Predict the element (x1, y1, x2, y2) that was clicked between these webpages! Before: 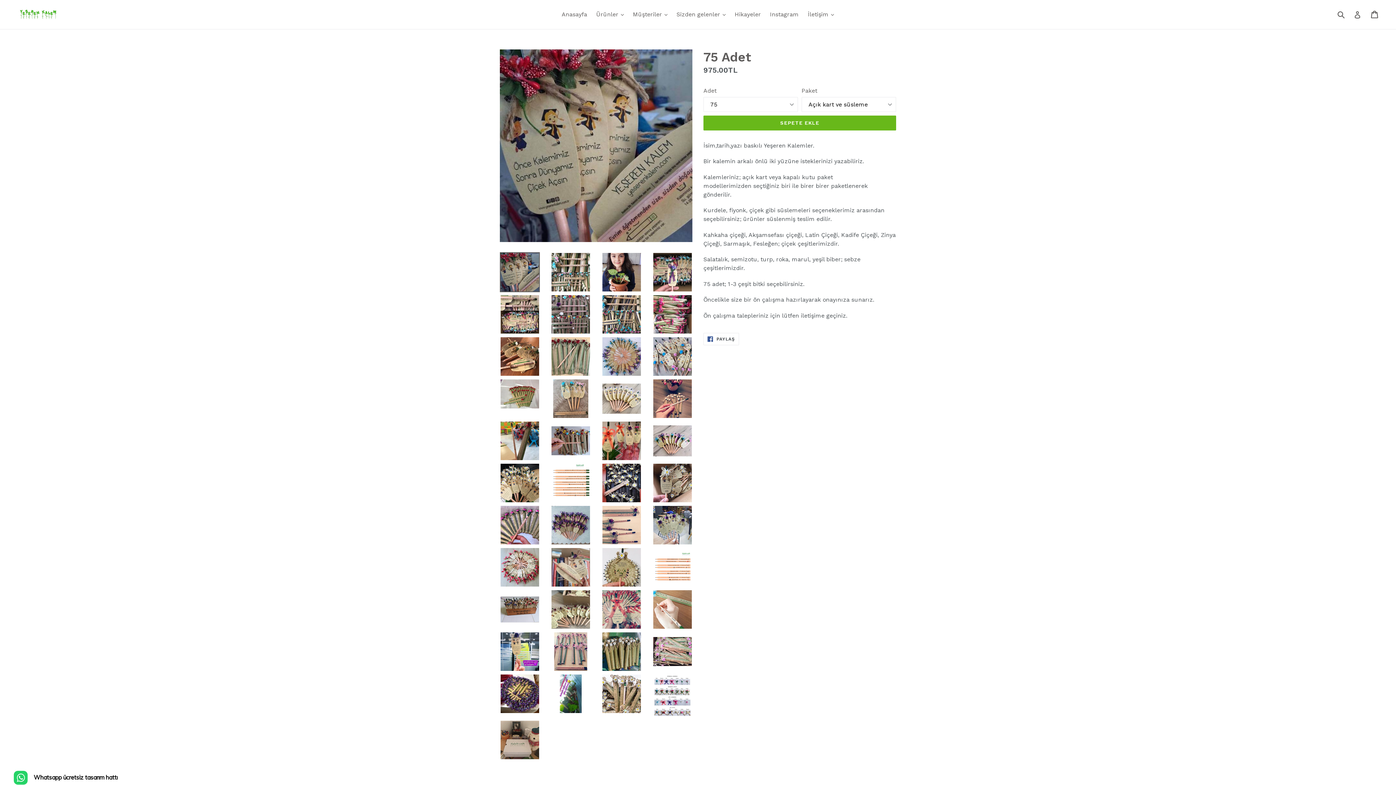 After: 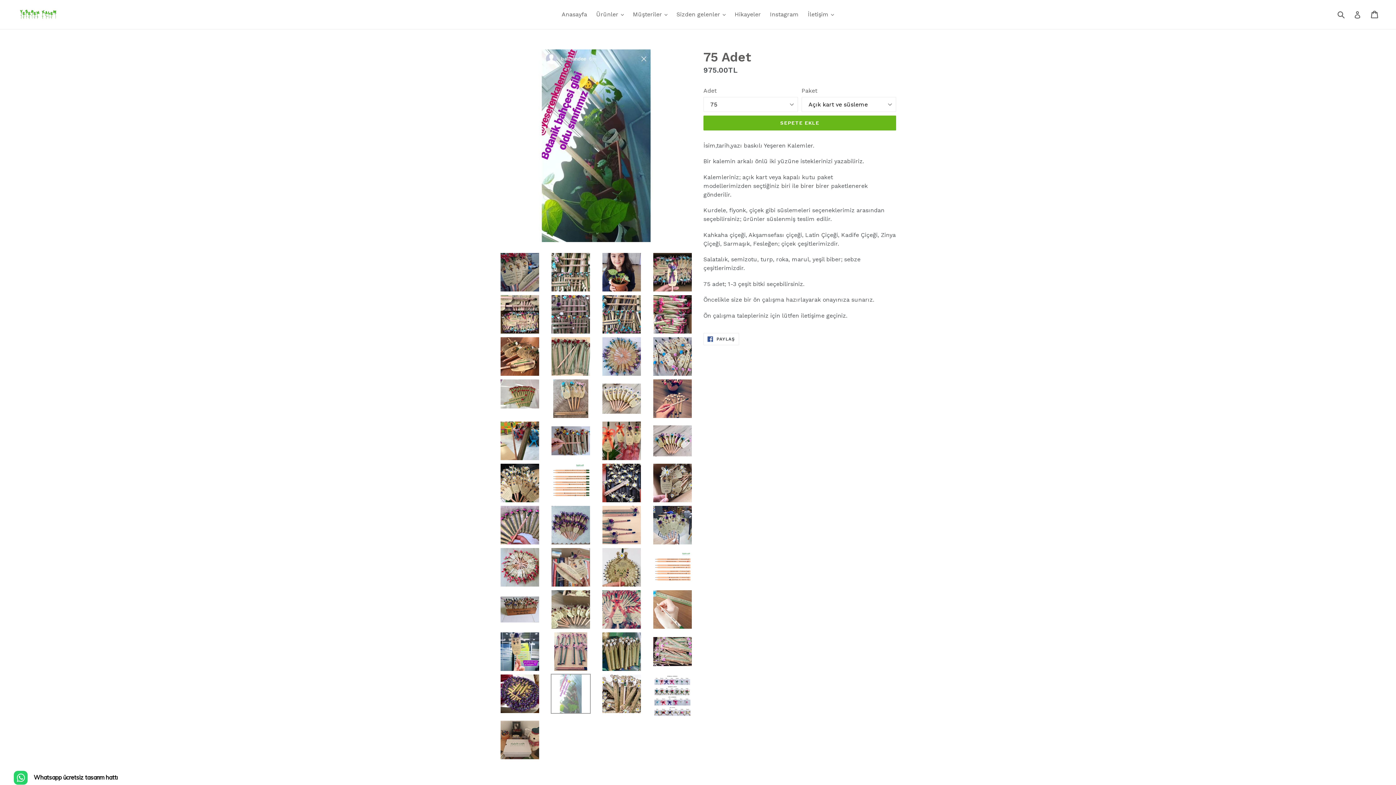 Action: bbox: (550, 674, 590, 714)